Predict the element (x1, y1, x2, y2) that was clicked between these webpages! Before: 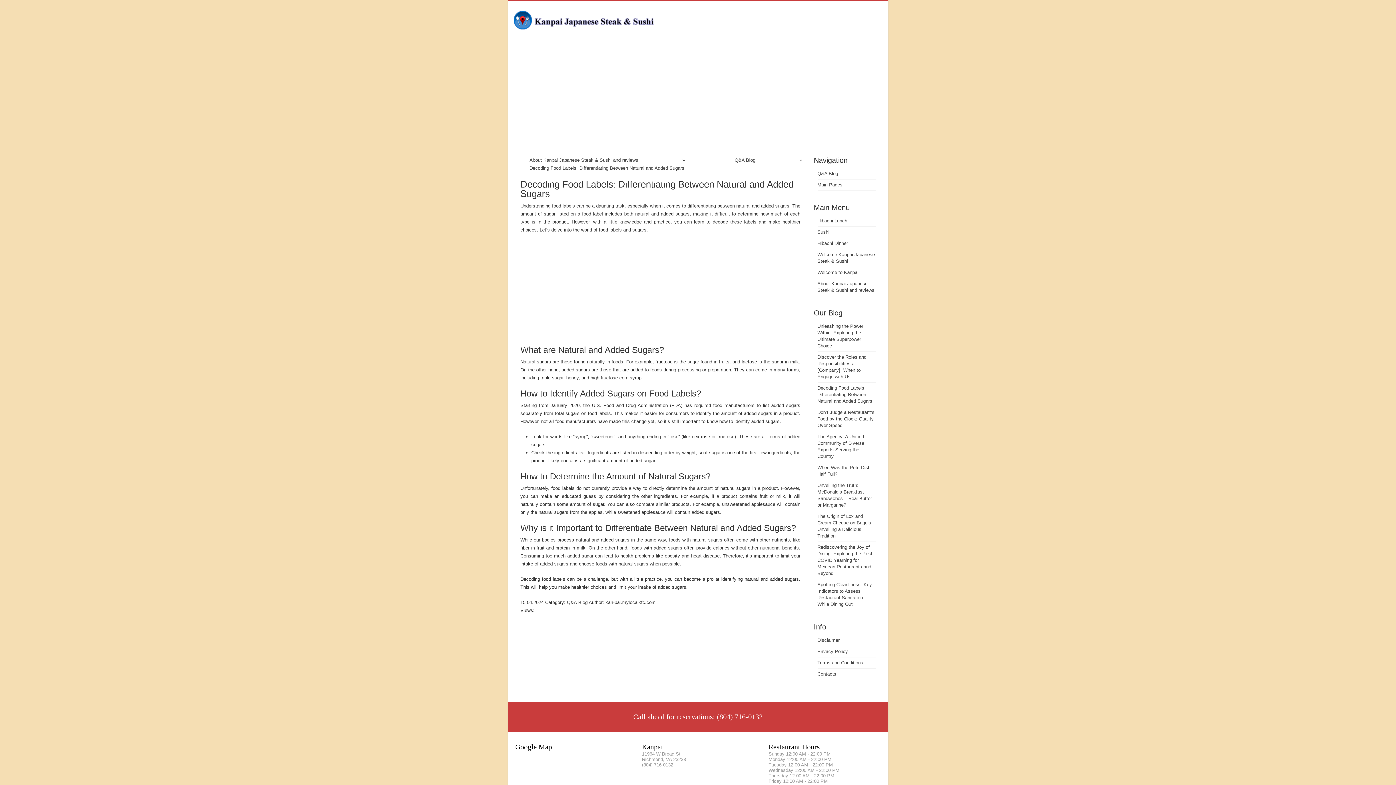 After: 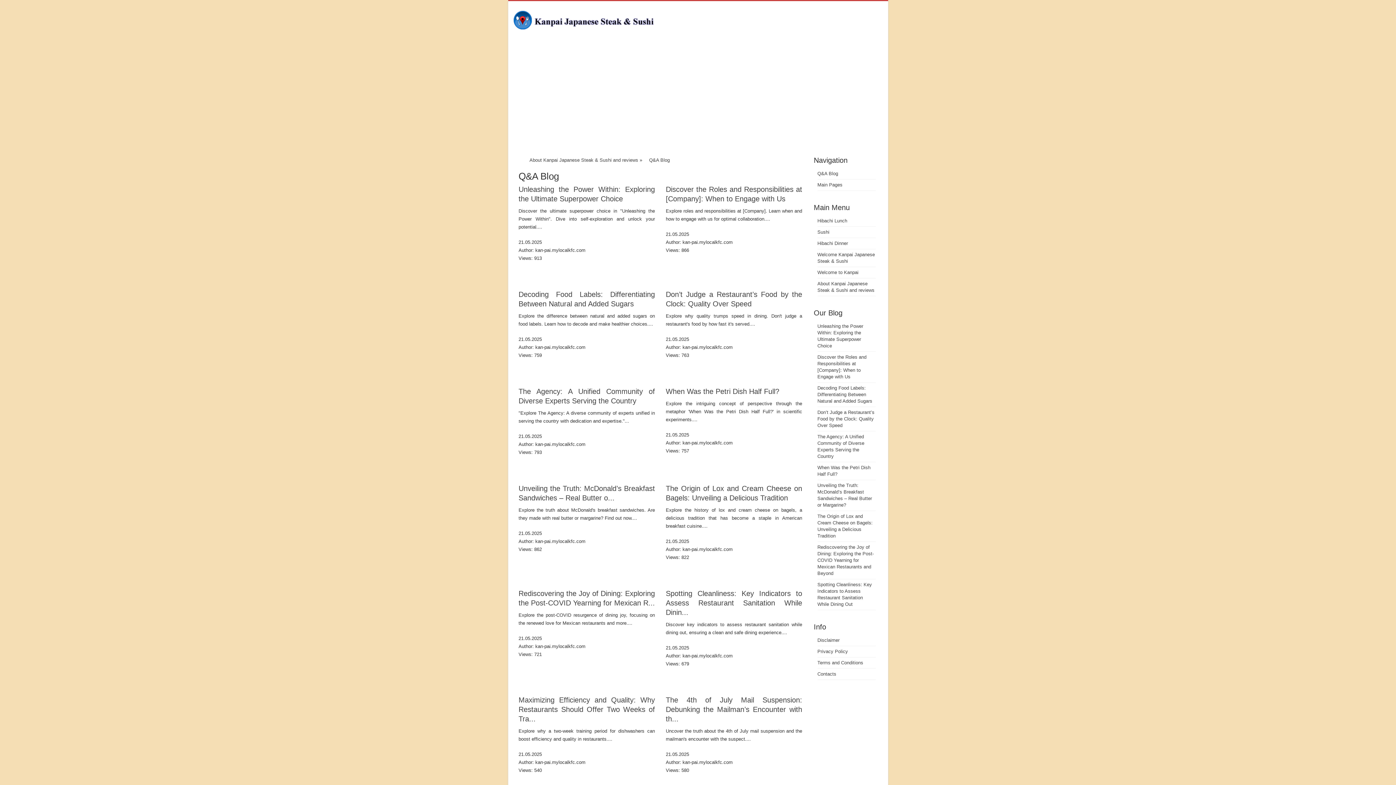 Action: bbox: (817, 170, 838, 176) label: Q&A Blog